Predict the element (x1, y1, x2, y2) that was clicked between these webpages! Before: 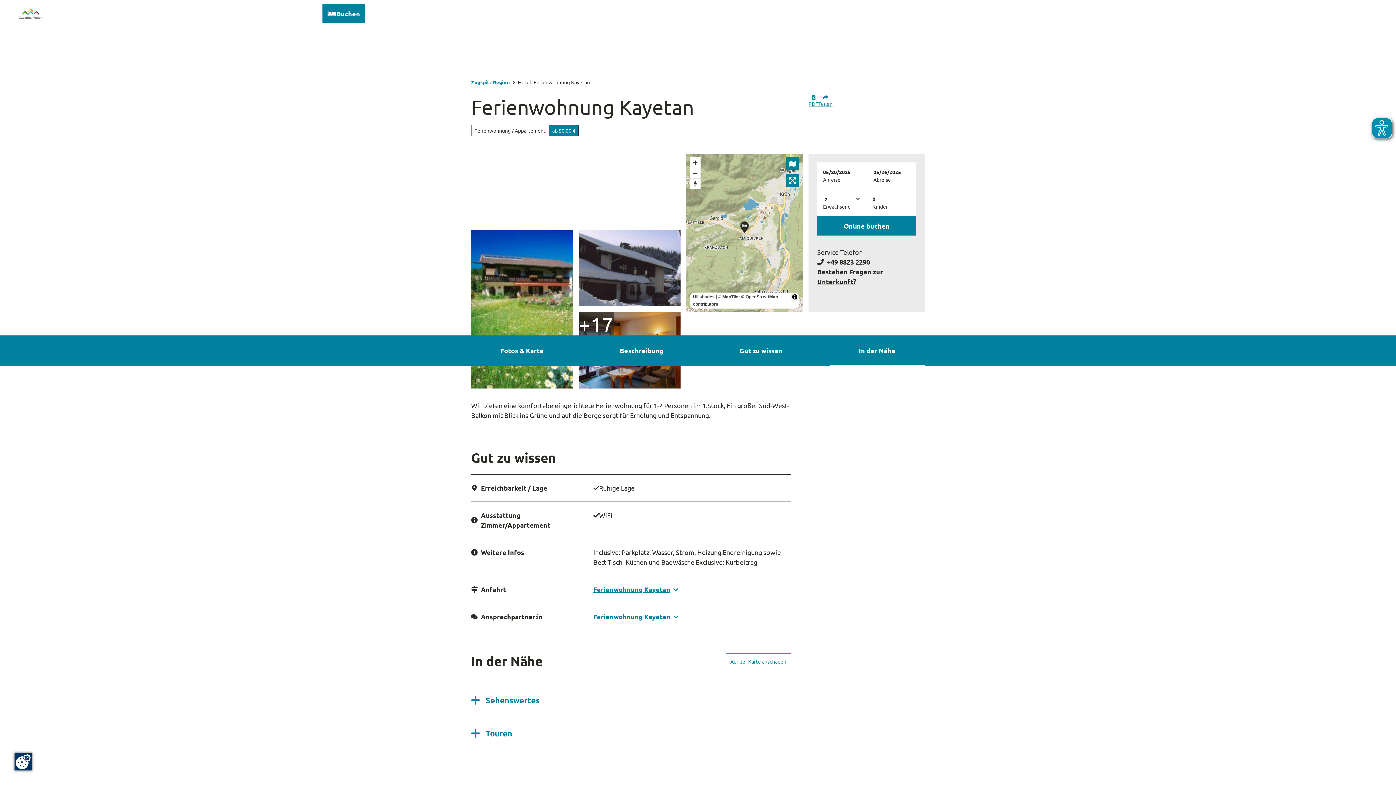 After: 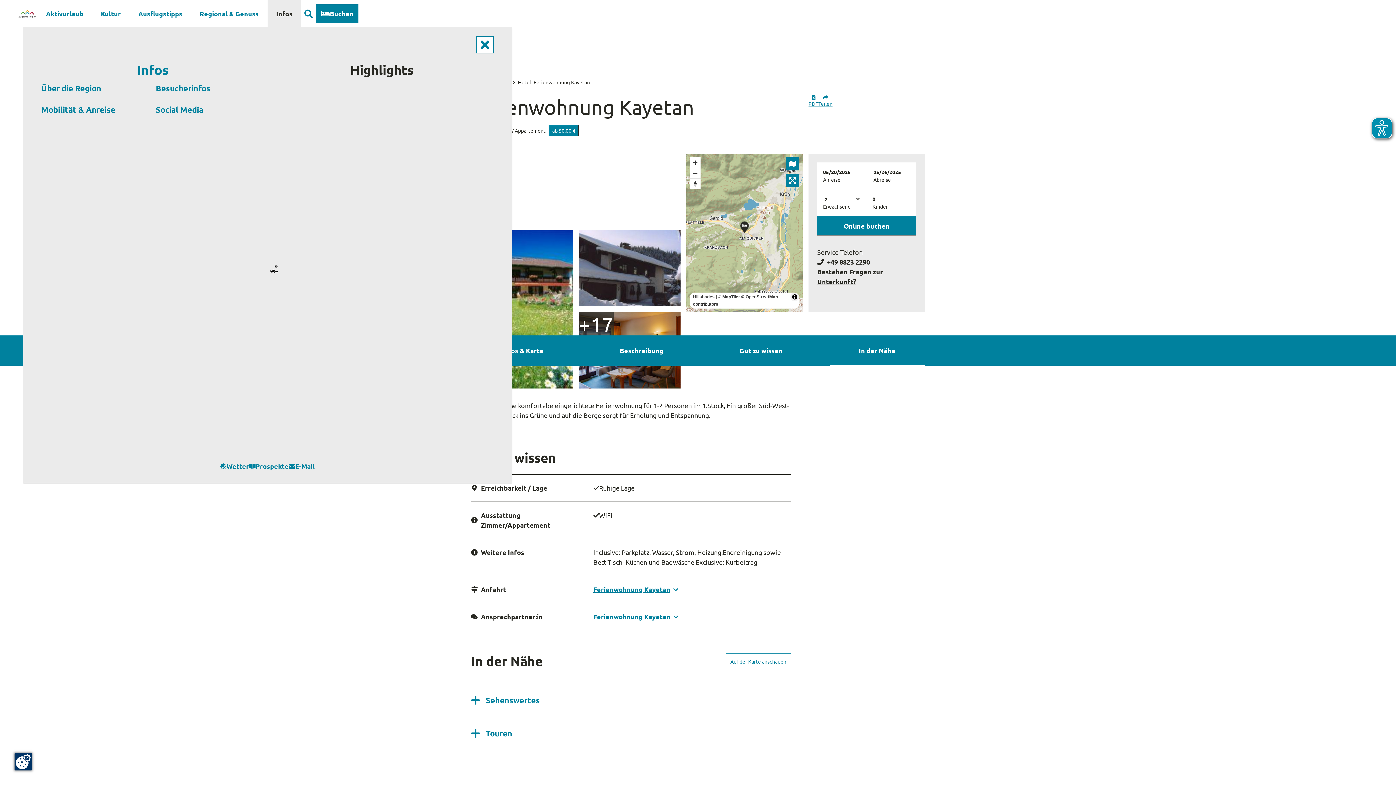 Action: label: Infos bbox: (274, 0, 307, 27)